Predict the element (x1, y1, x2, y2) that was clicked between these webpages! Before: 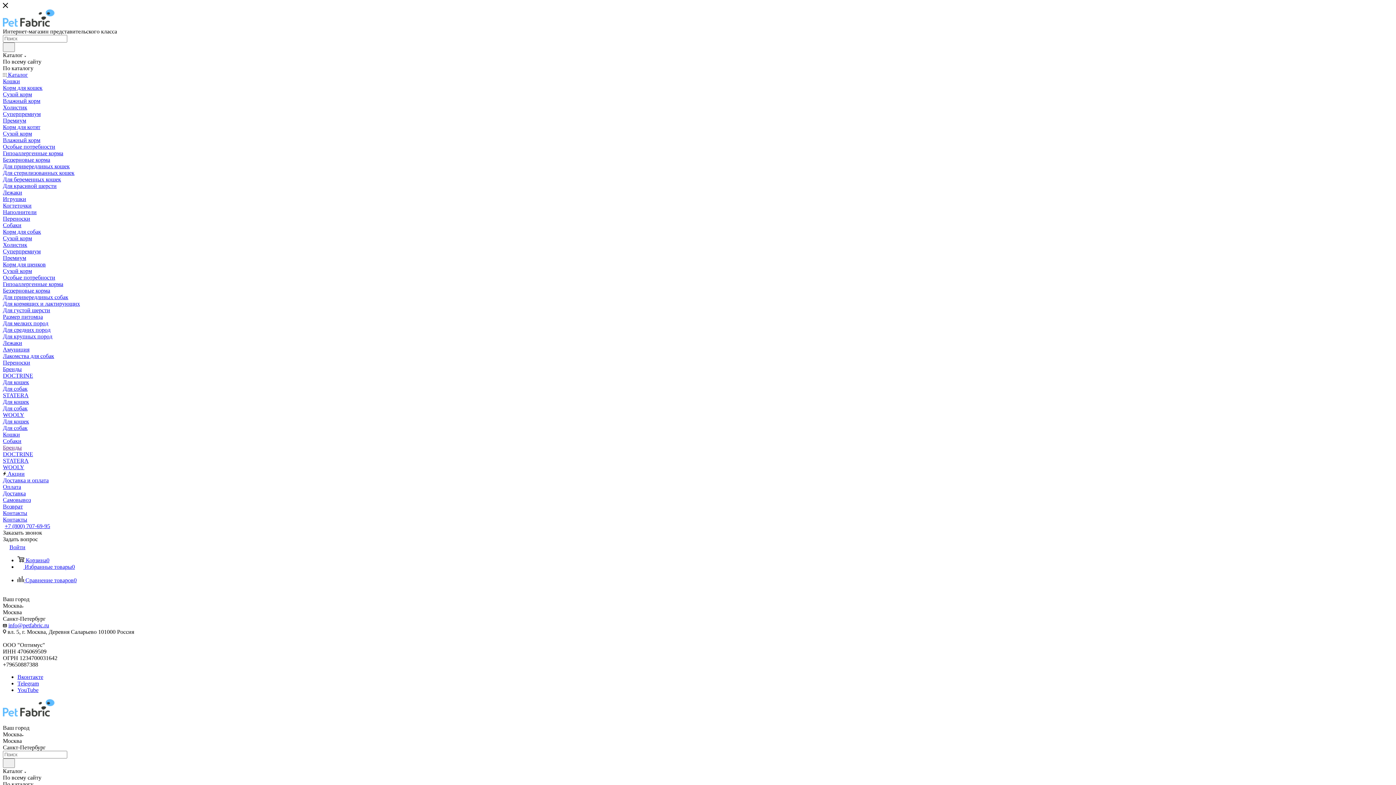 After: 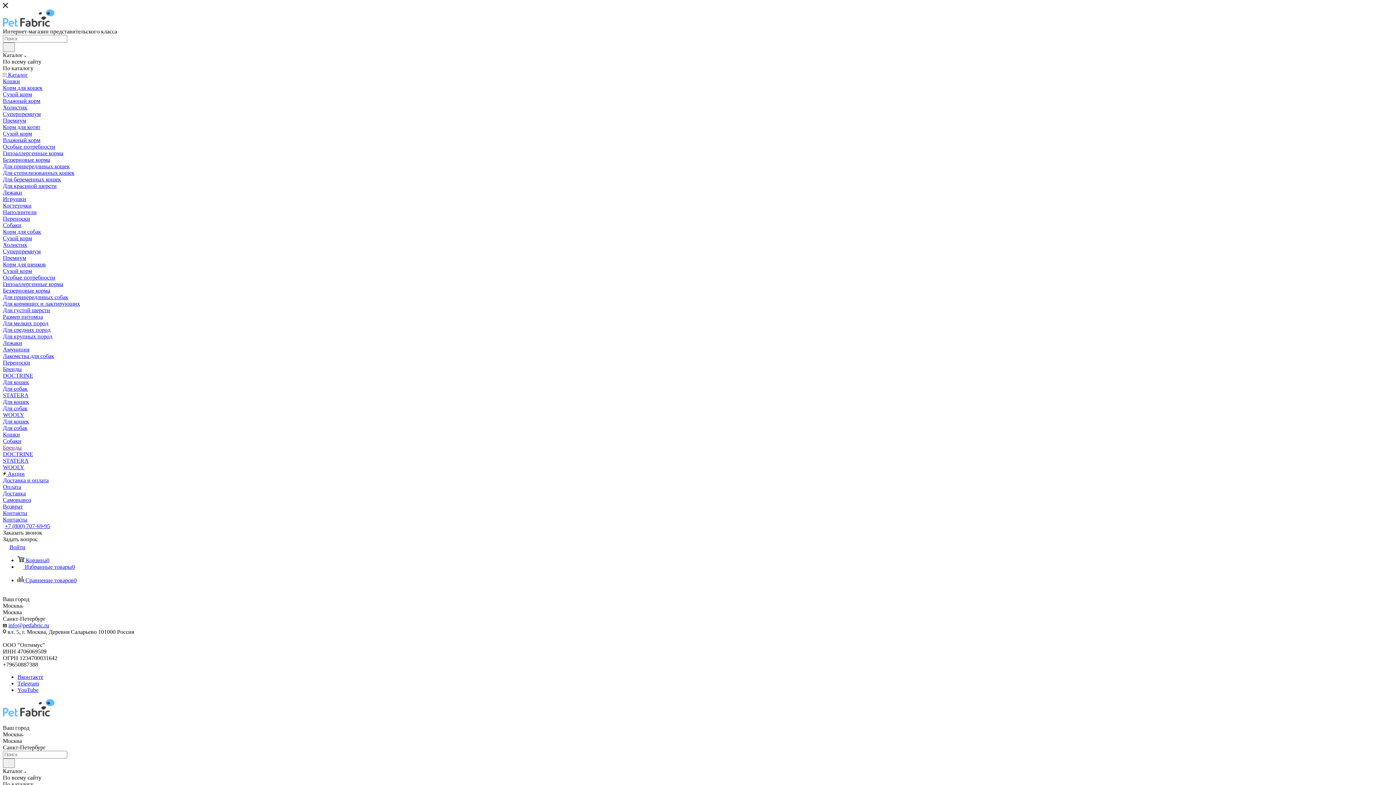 Action: bbox: (2, 104, 27, 110) label: Холистик